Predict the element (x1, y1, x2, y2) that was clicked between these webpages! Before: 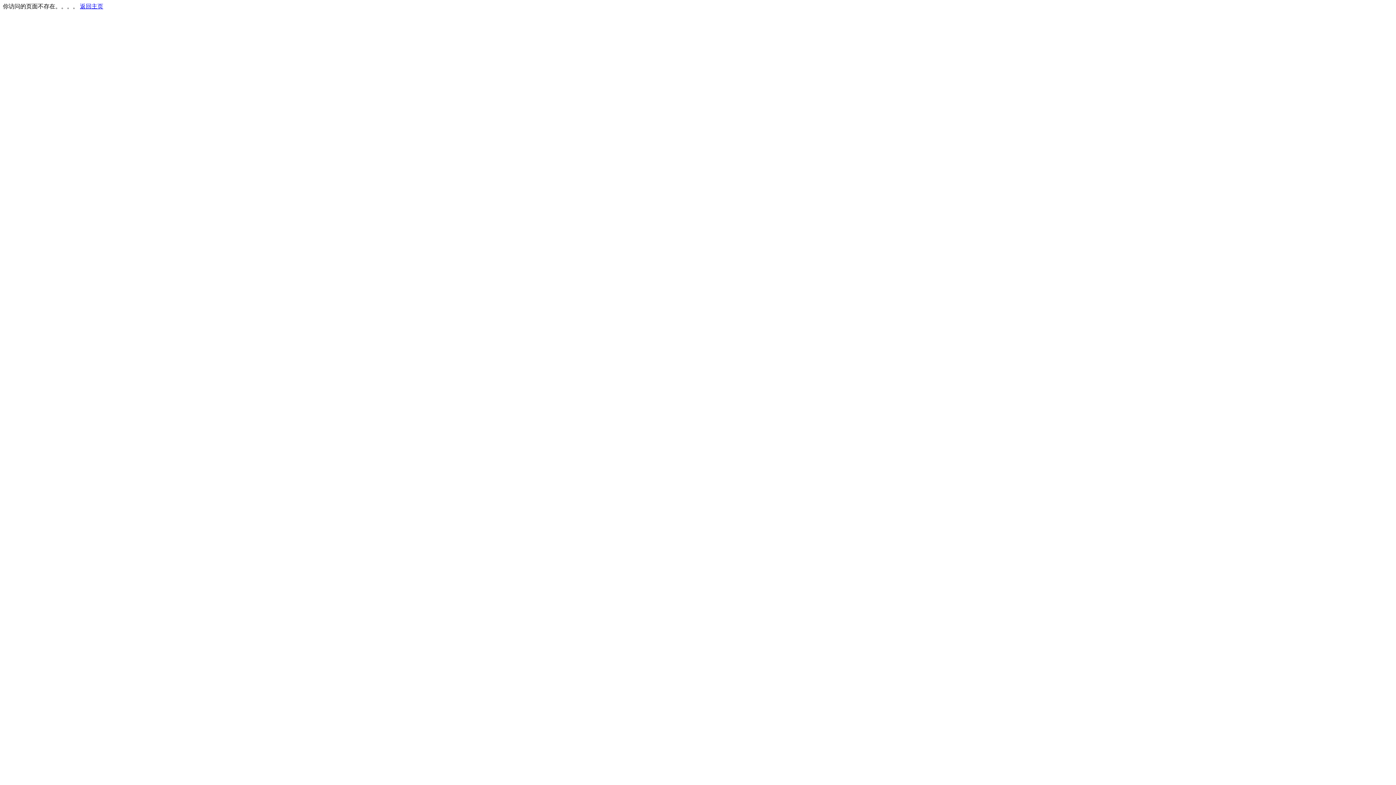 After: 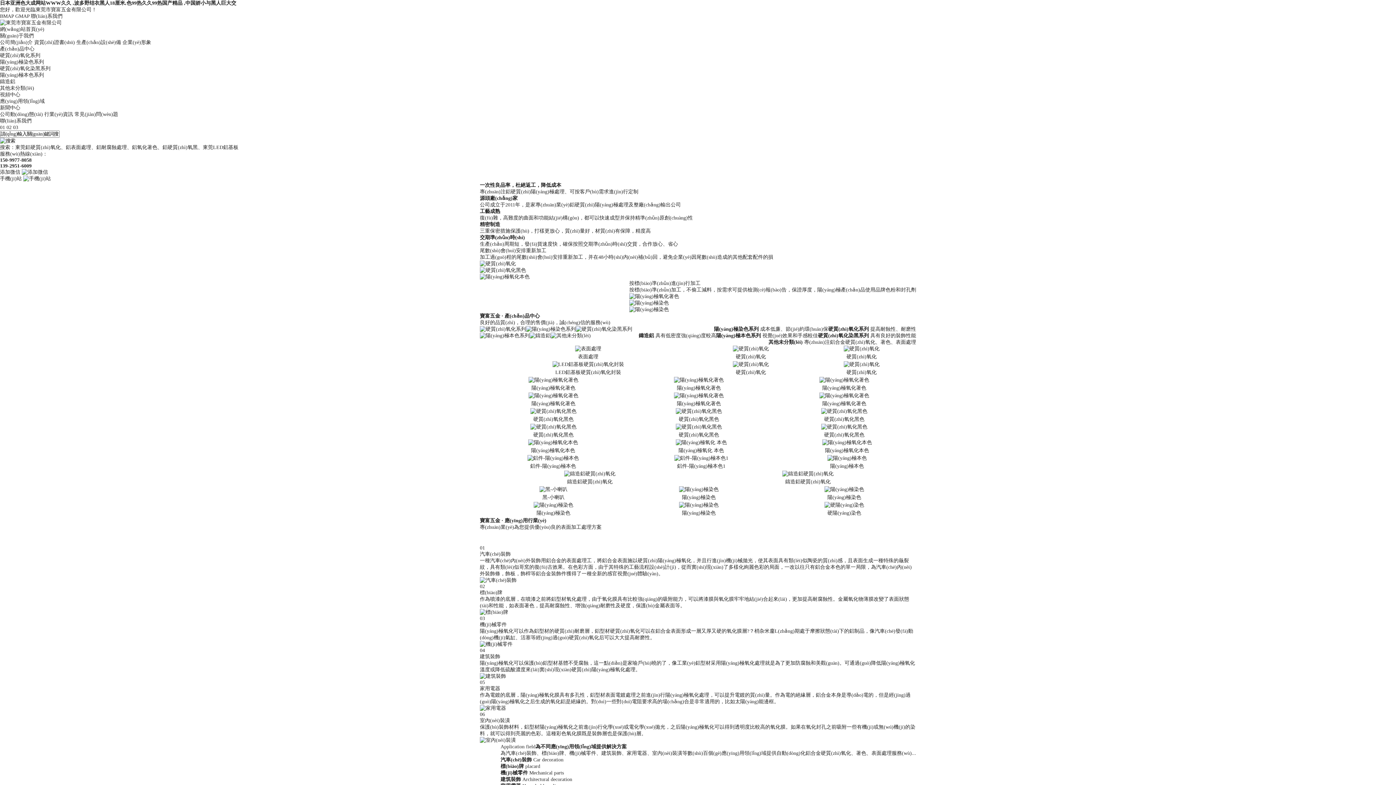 Action: label: 返回主页 bbox: (80, 3, 103, 9)